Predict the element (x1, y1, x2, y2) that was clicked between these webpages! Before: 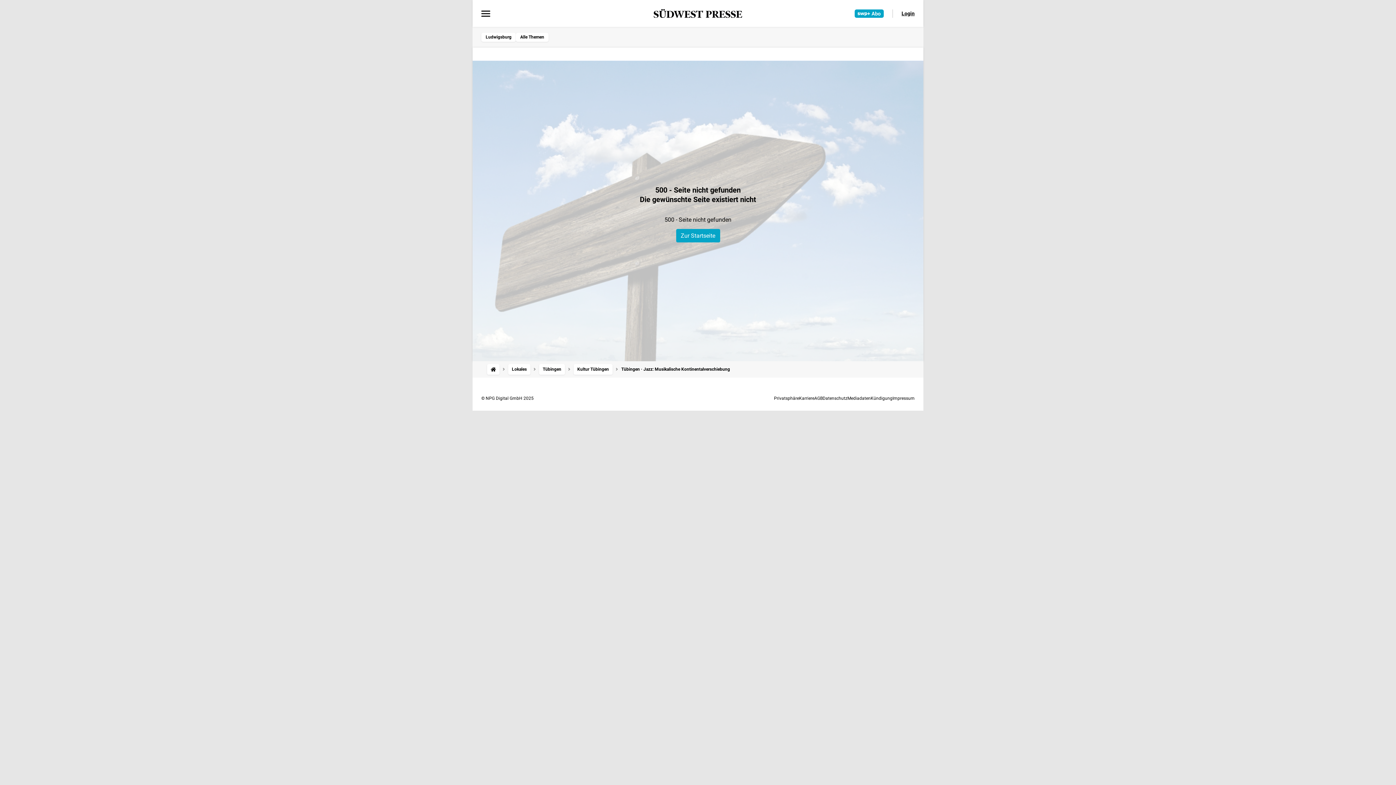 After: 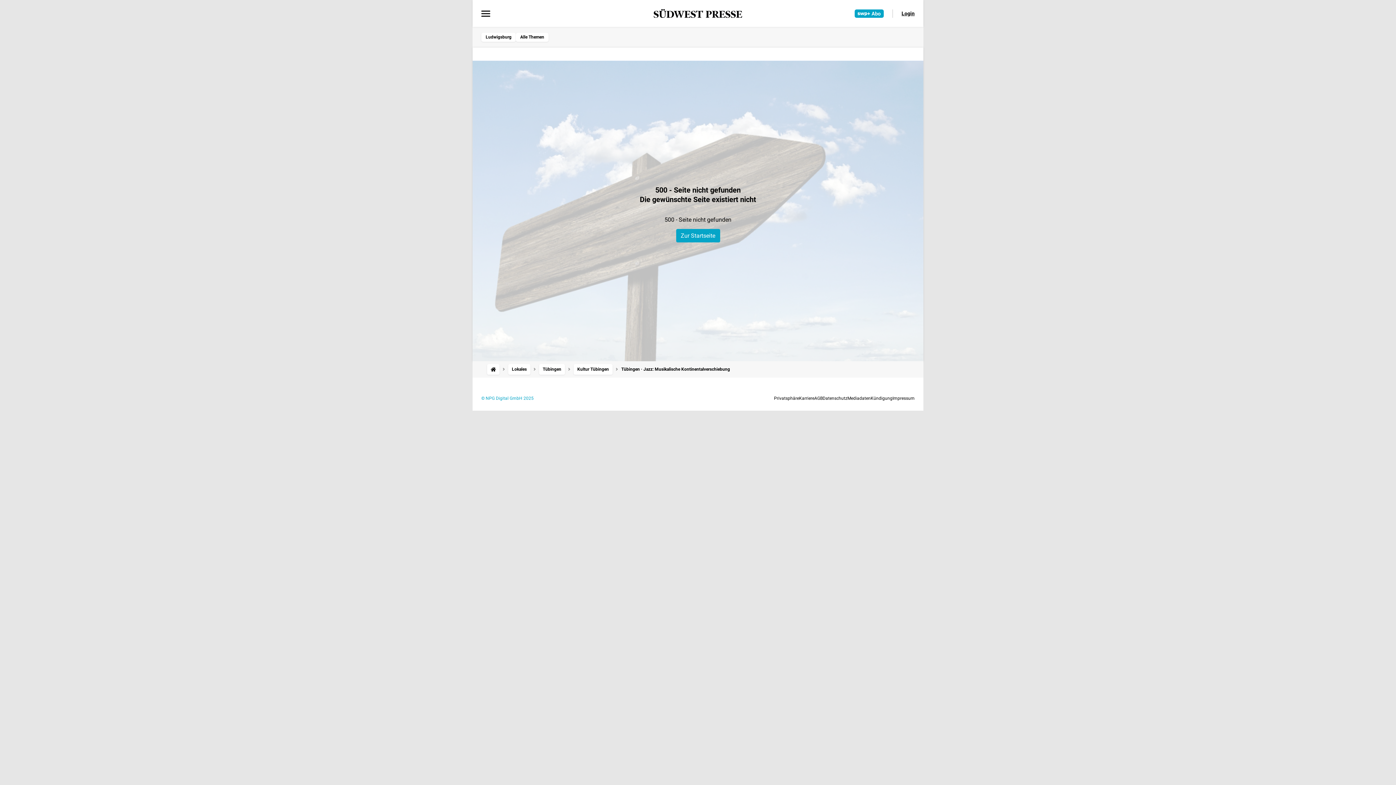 Action: label: © NPG Digital GmbH 2025 bbox: (481, 395, 533, 400)